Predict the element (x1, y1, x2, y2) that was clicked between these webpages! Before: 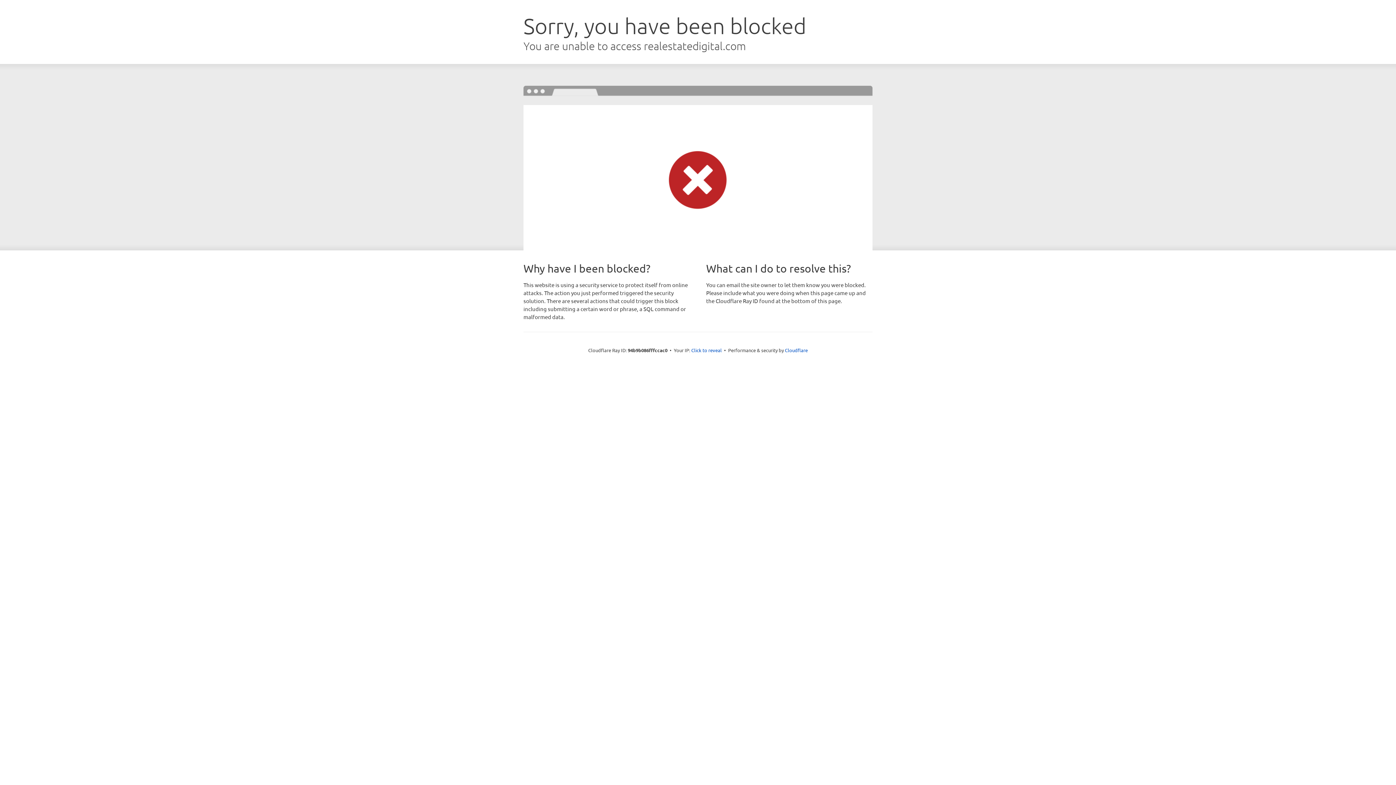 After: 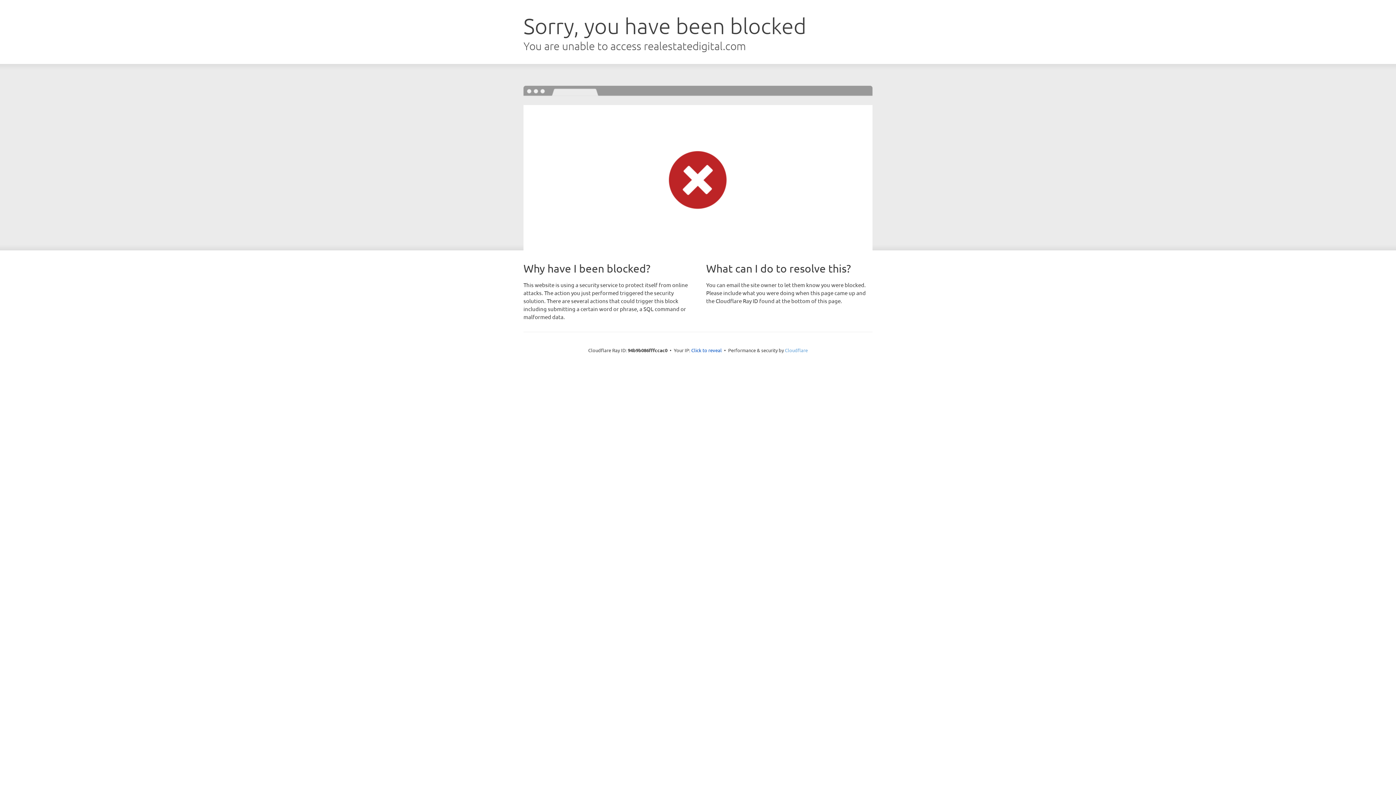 Action: label: Cloudflare bbox: (785, 347, 808, 353)